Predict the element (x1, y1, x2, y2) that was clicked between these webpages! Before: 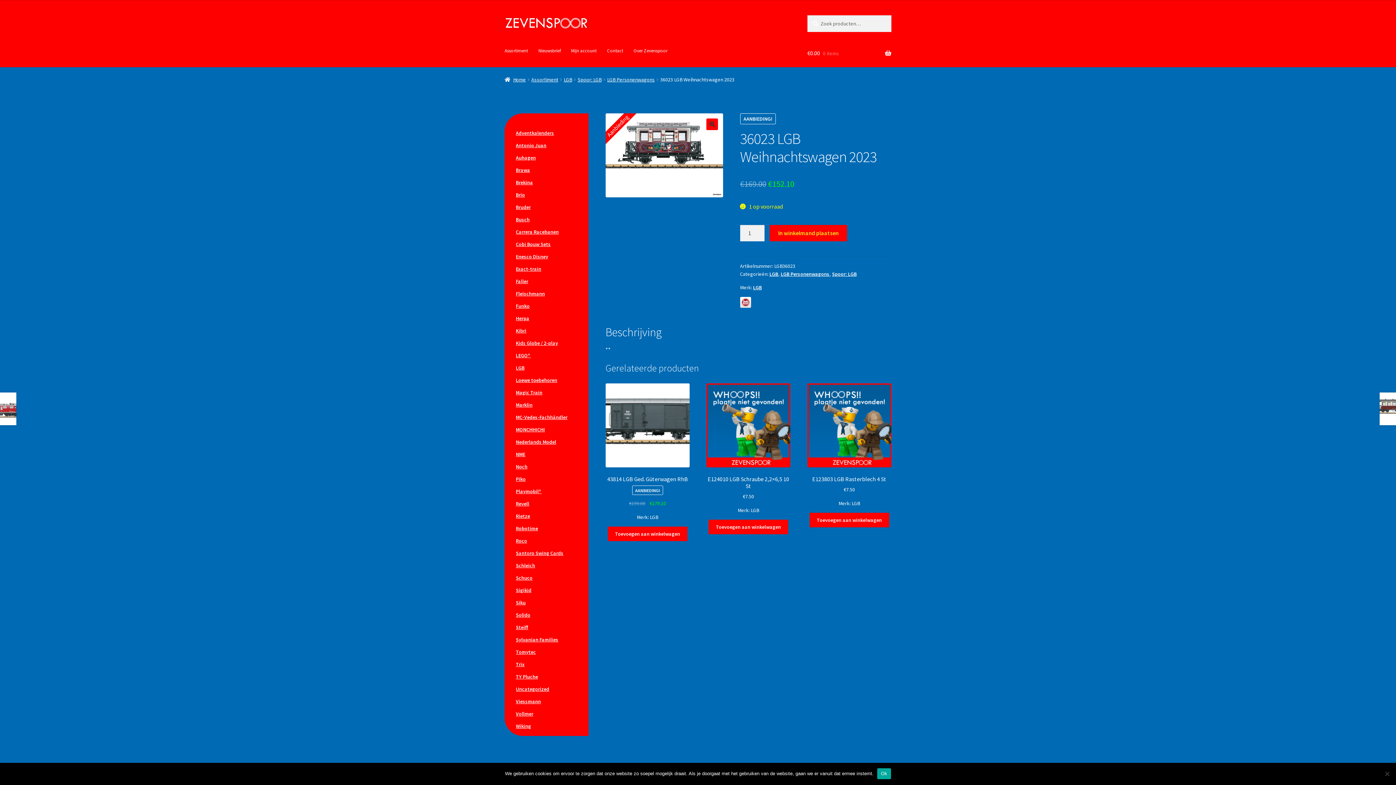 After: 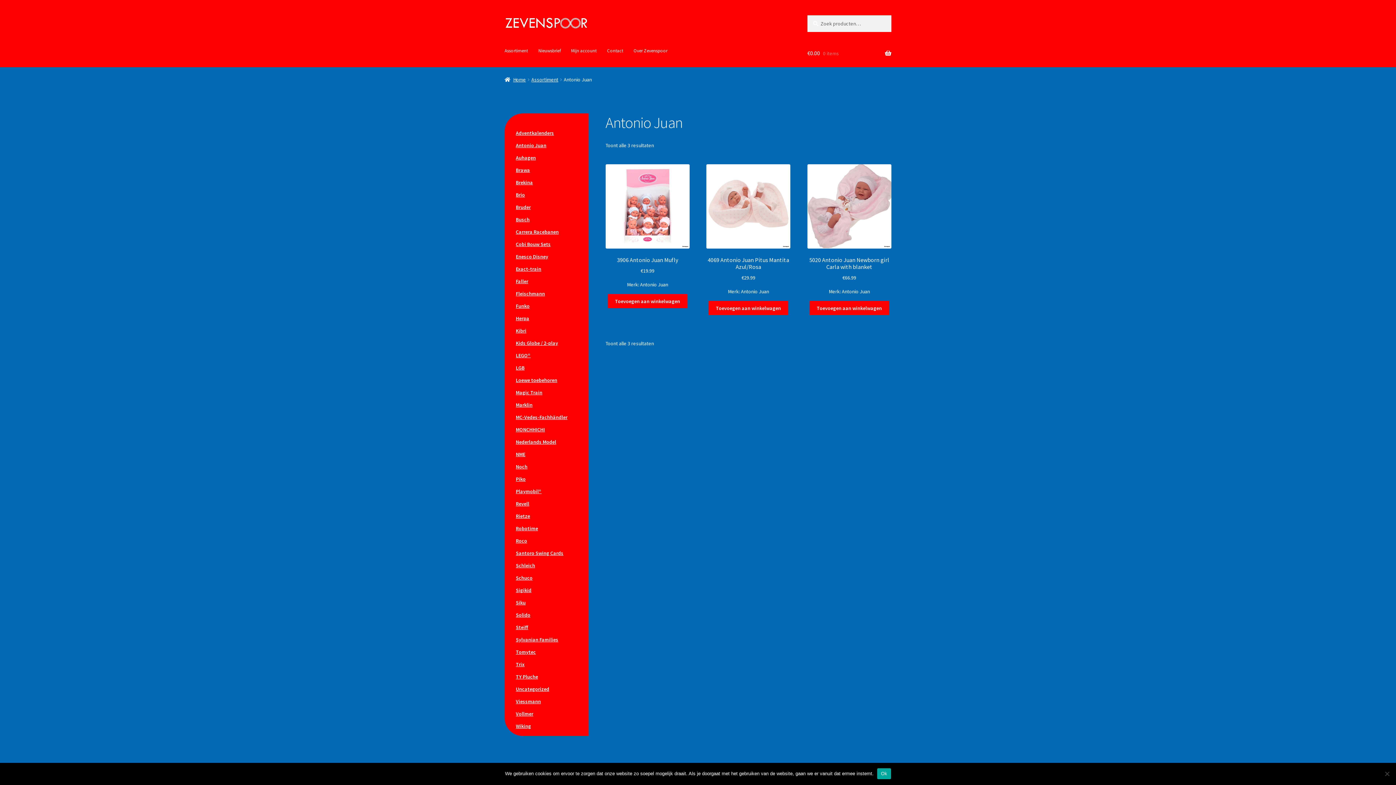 Action: label: Antonio Juan bbox: (516, 142, 546, 148)